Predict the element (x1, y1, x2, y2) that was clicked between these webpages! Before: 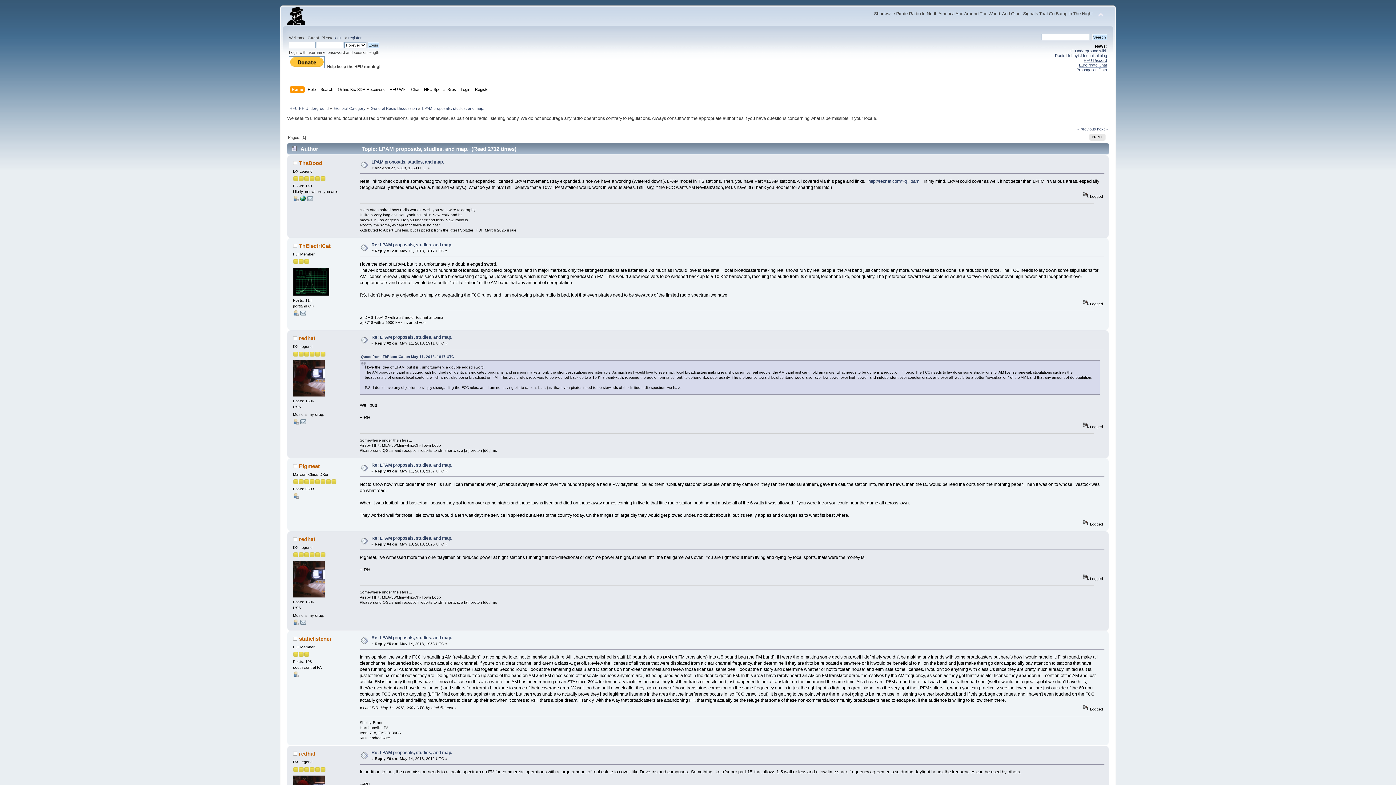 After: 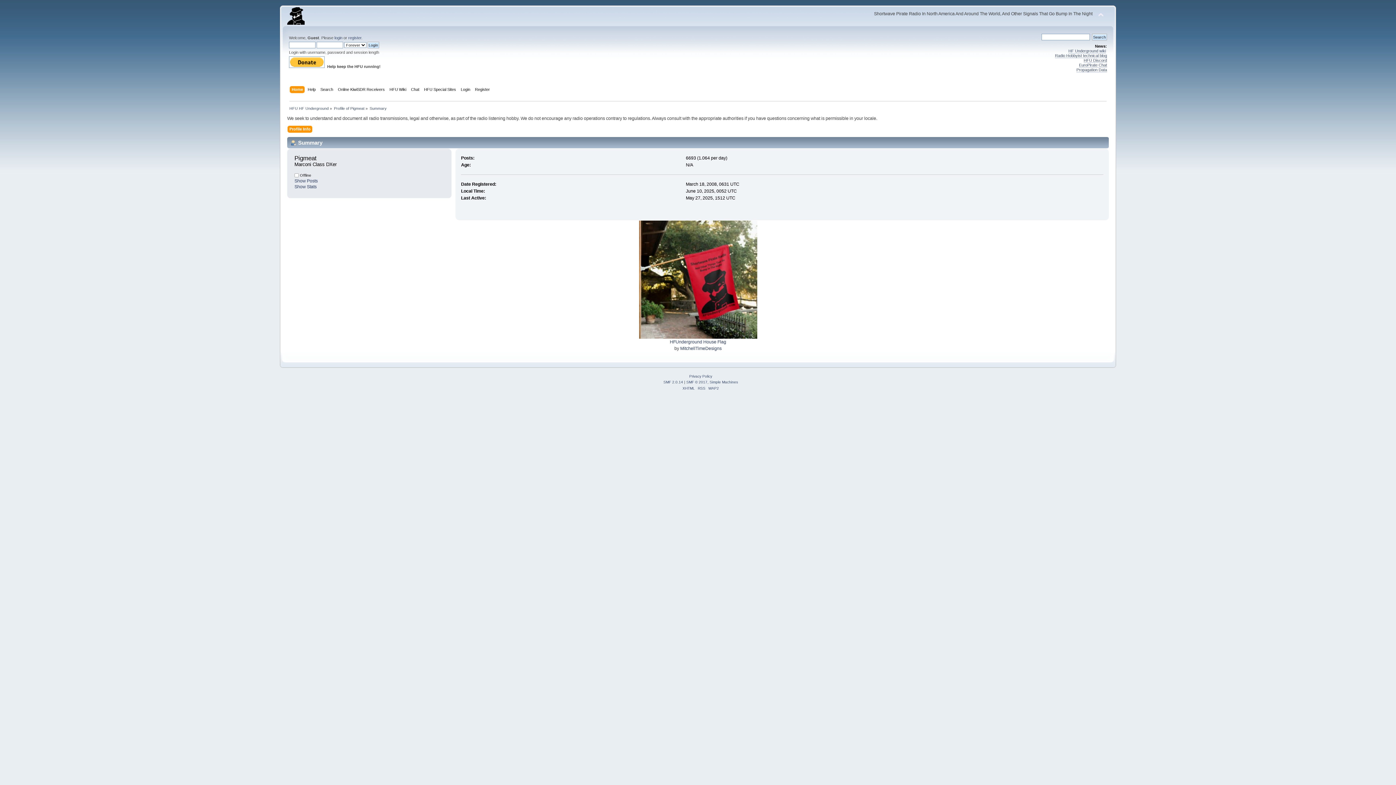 Action: bbox: (293, 495, 298, 499)